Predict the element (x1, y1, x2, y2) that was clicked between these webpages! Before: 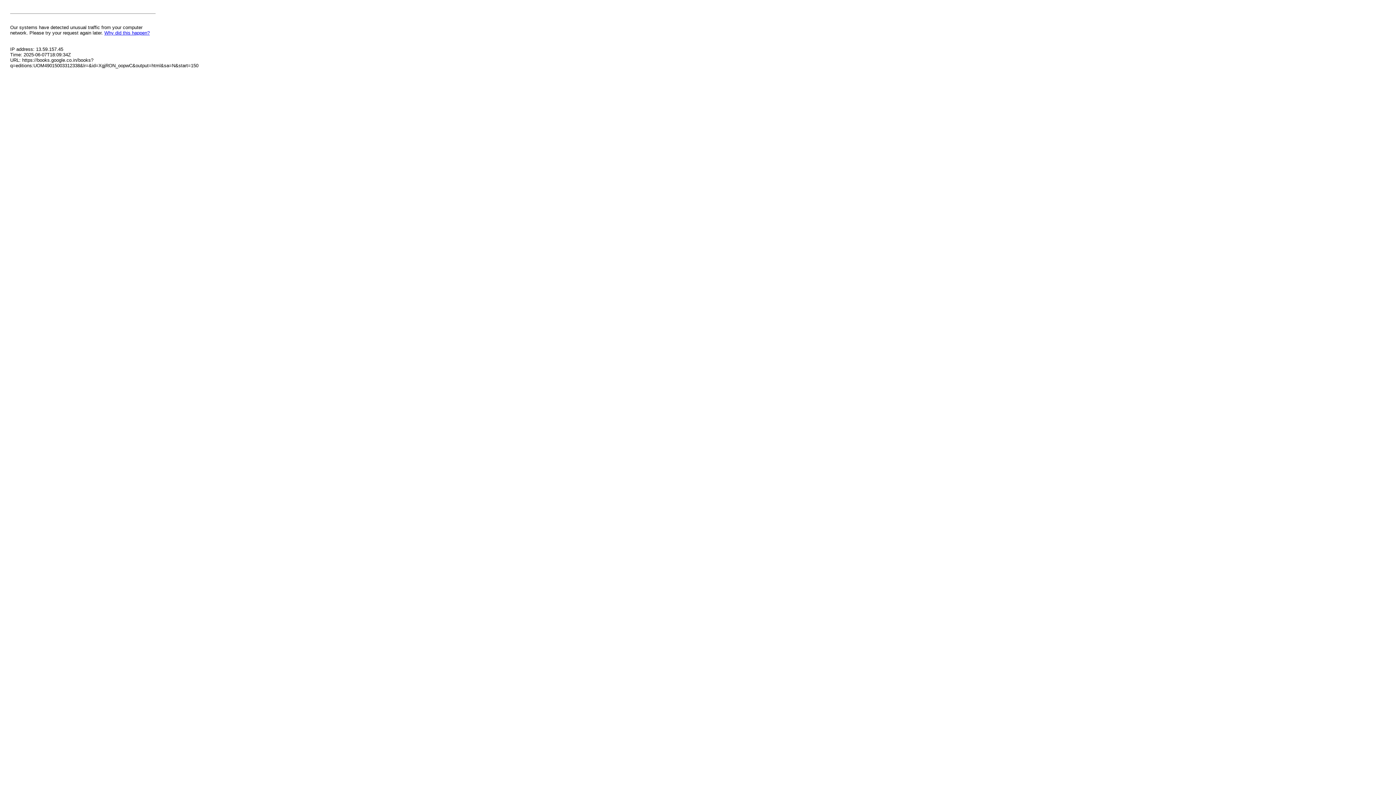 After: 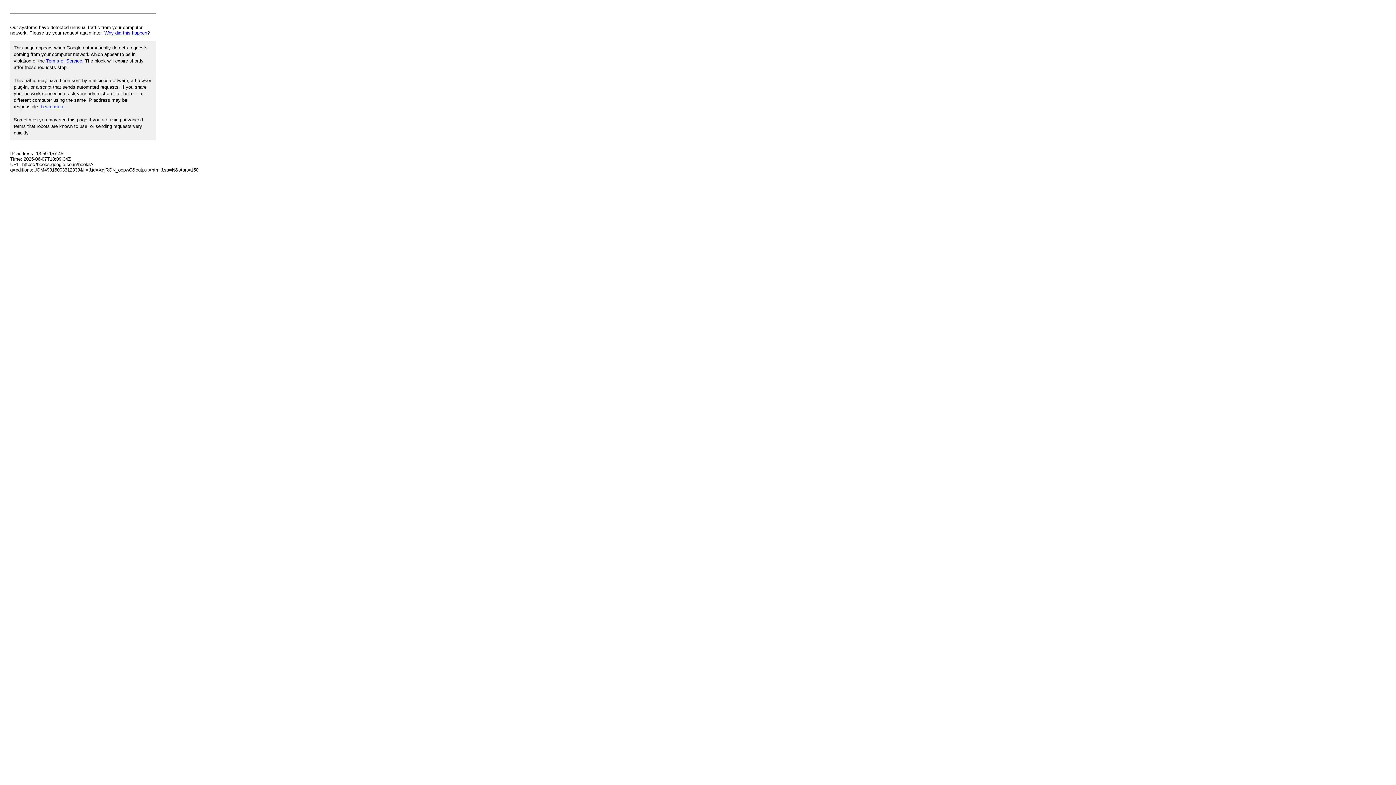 Action: label: Why did this happen? bbox: (104, 30, 149, 35)